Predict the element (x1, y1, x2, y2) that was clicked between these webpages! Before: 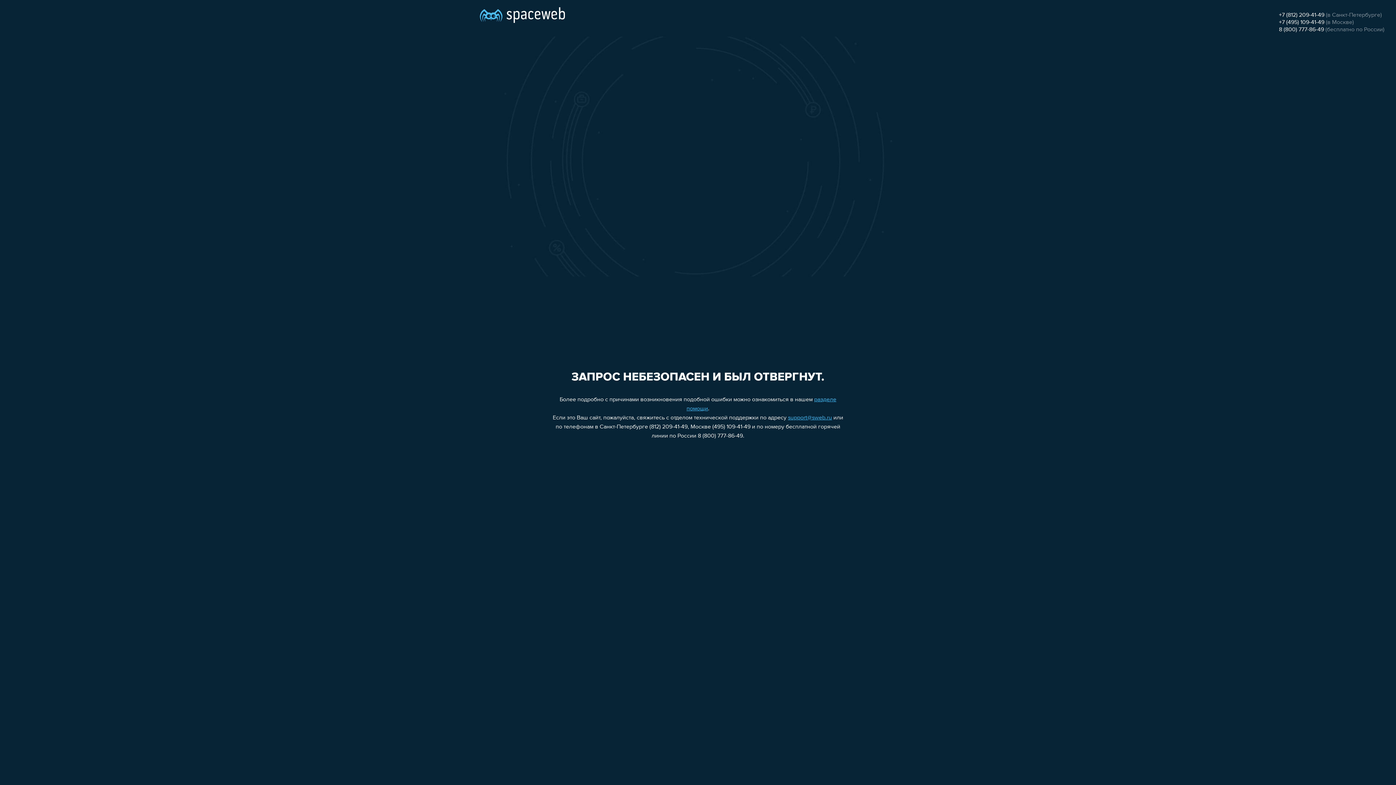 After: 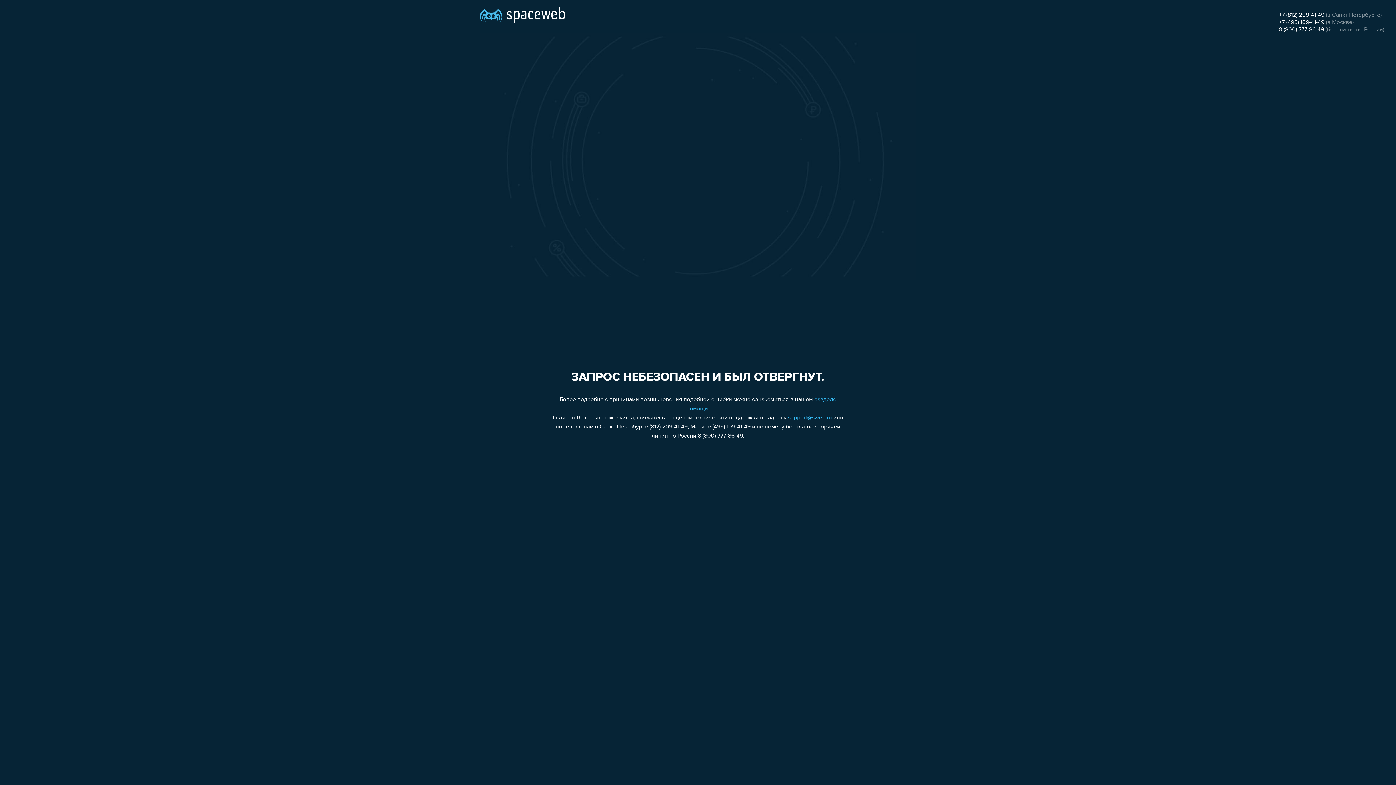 Action: label: 8 (800) 777-86-49 bbox: (1279, 26, 1324, 32)